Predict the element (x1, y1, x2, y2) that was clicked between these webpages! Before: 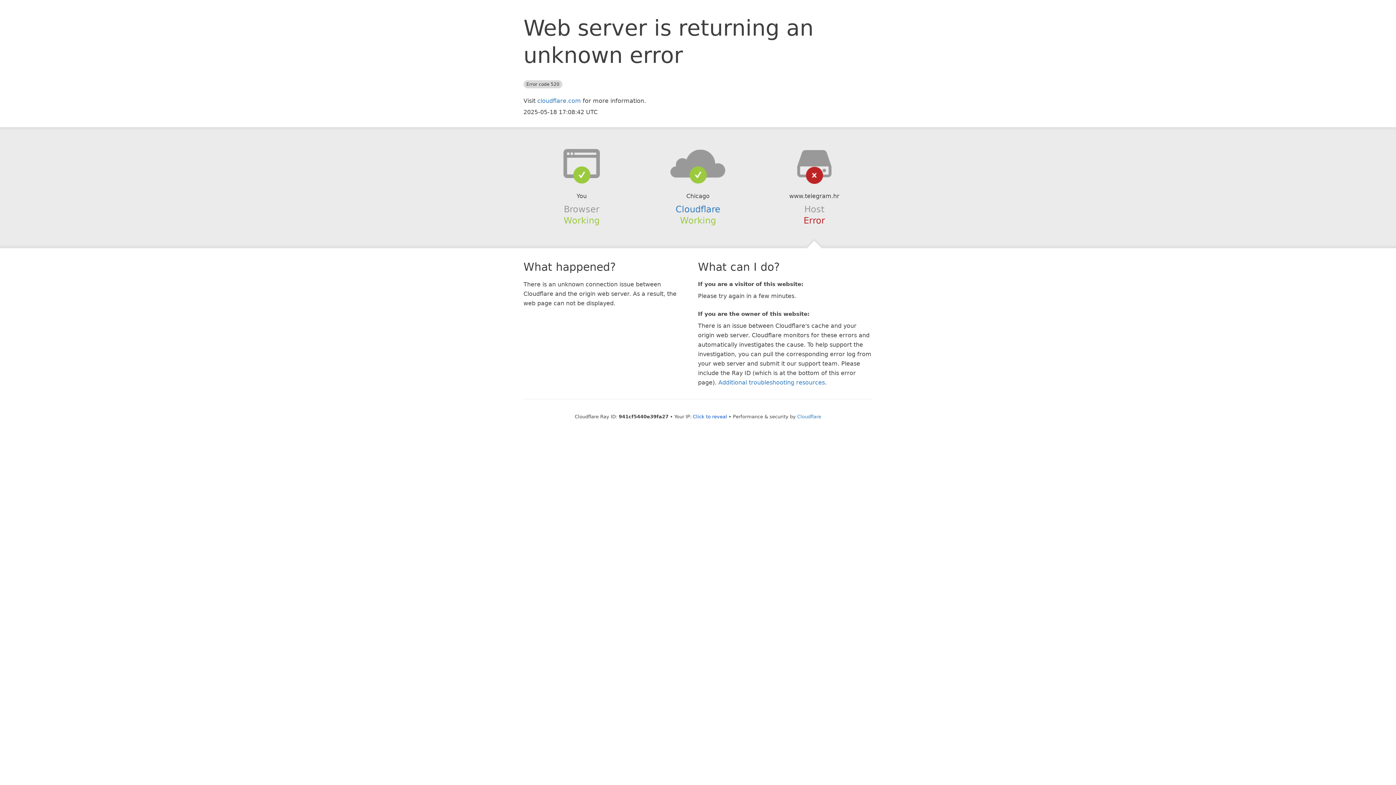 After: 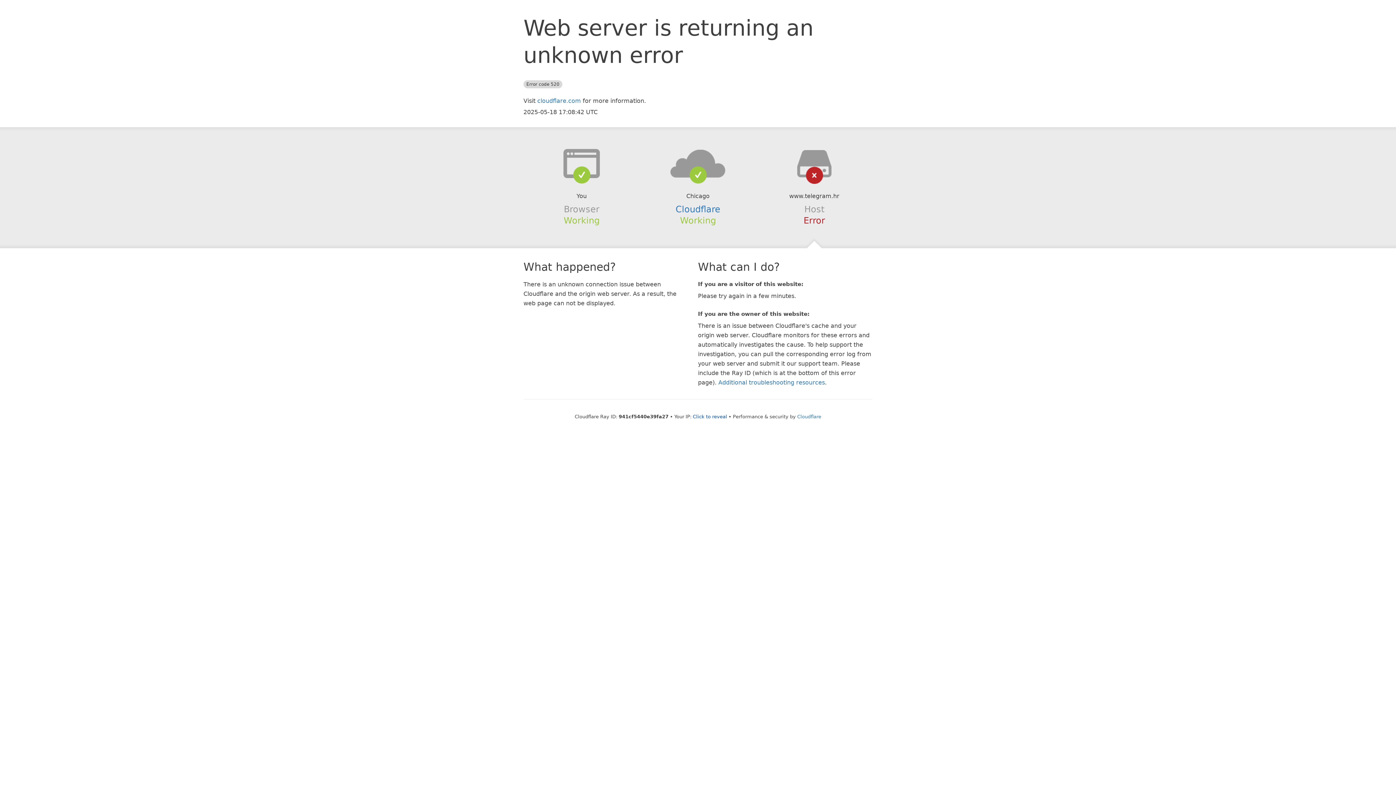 Action: bbox: (639, 148, 756, 178)